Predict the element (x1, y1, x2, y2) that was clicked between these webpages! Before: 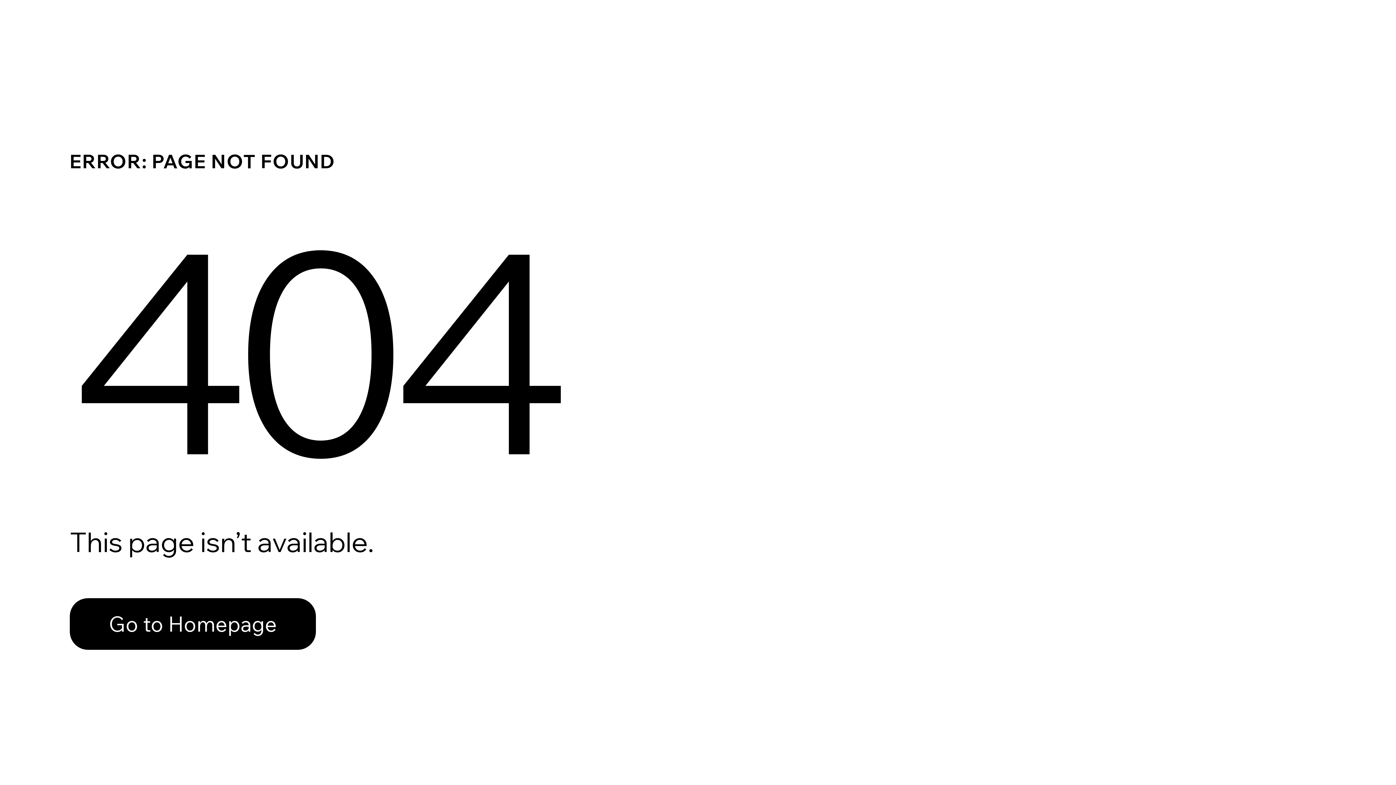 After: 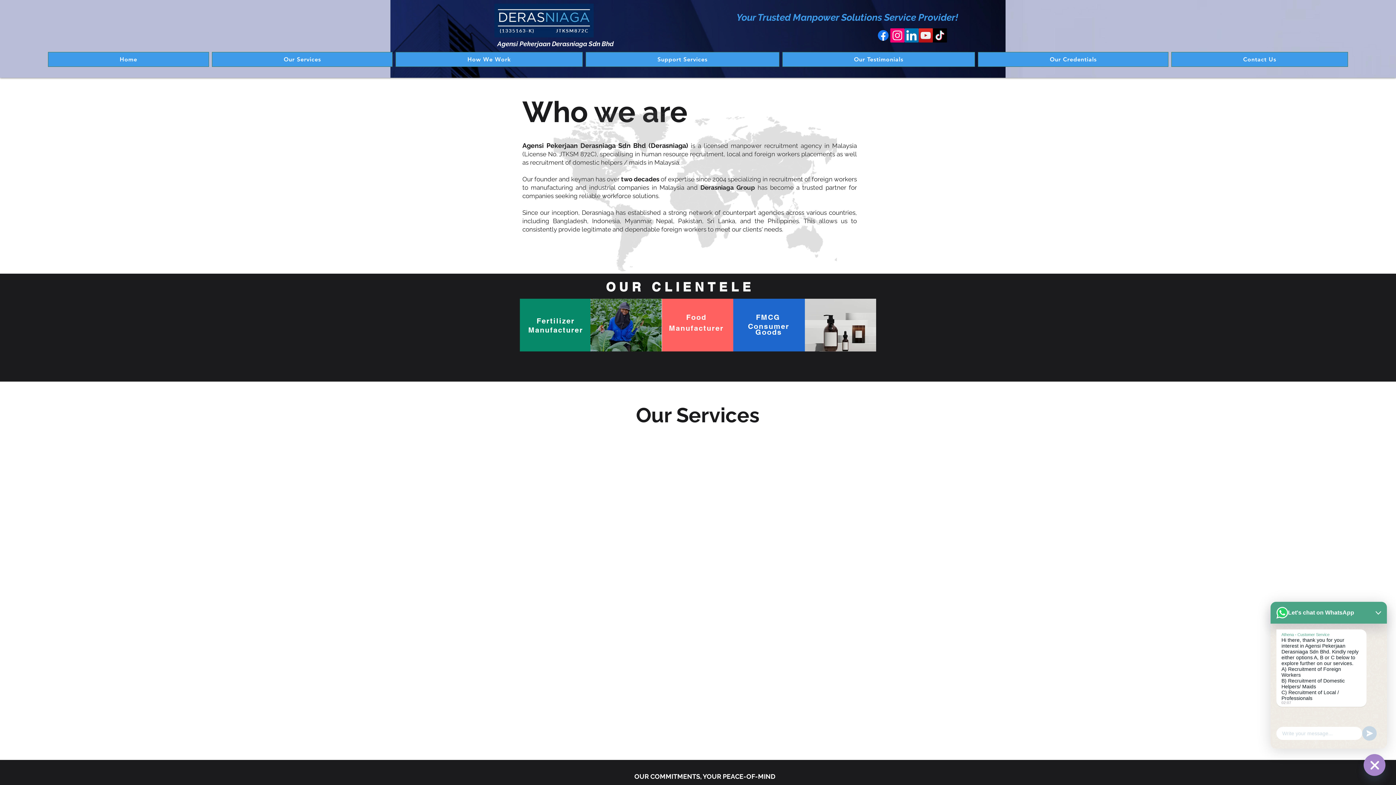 Action: bbox: (69, 598, 316, 650) label: Go to Homepage